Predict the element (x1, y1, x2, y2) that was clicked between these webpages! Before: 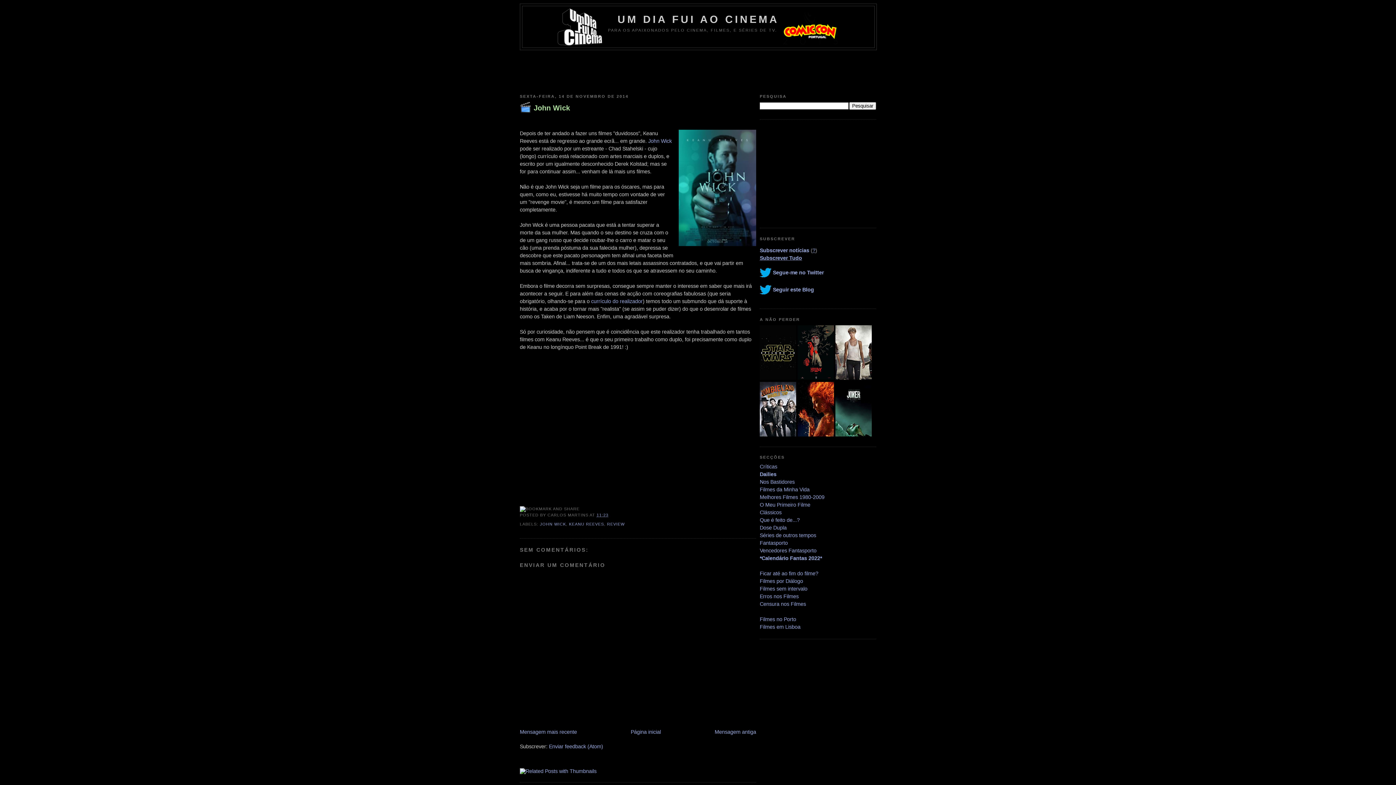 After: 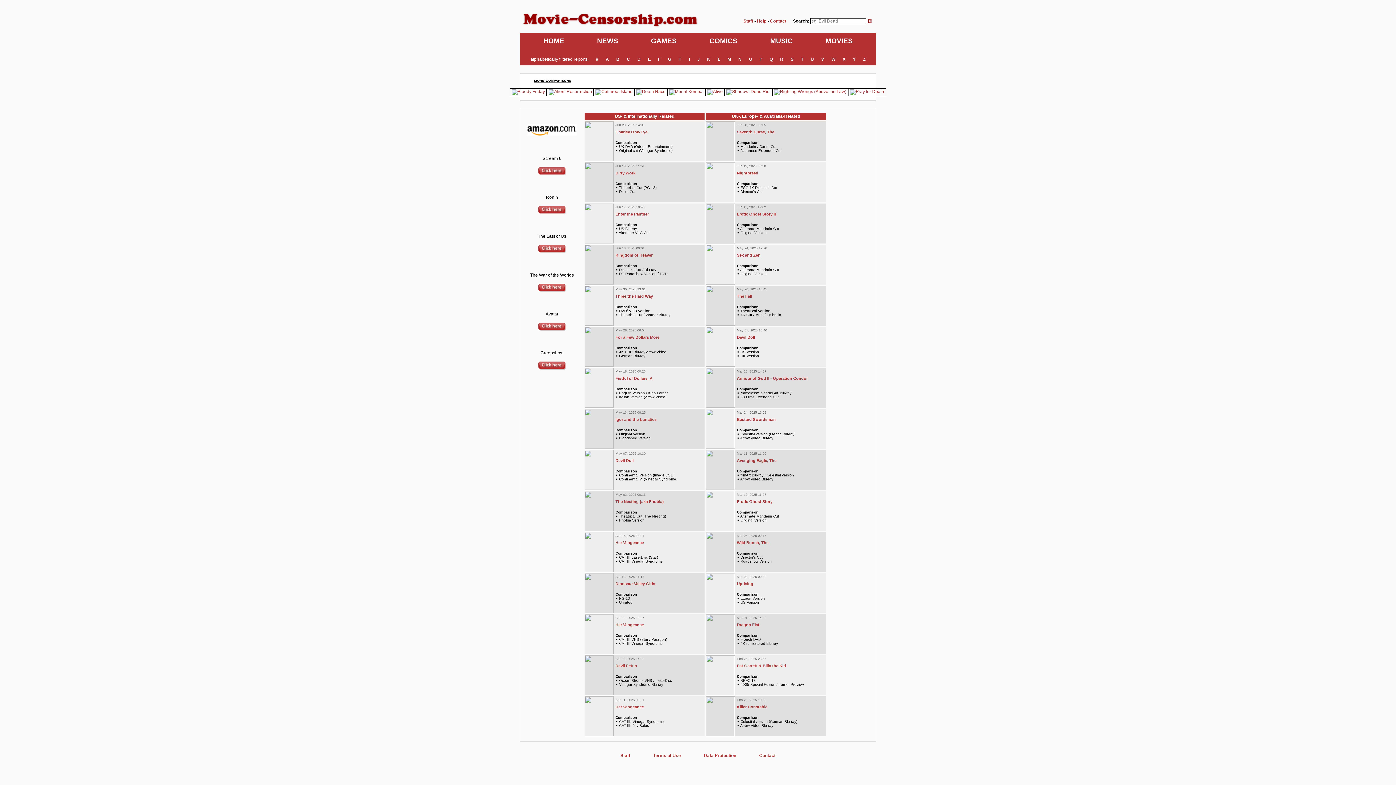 Action: bbox: (760, 601, 806, 607) label: Censura nos Filmes